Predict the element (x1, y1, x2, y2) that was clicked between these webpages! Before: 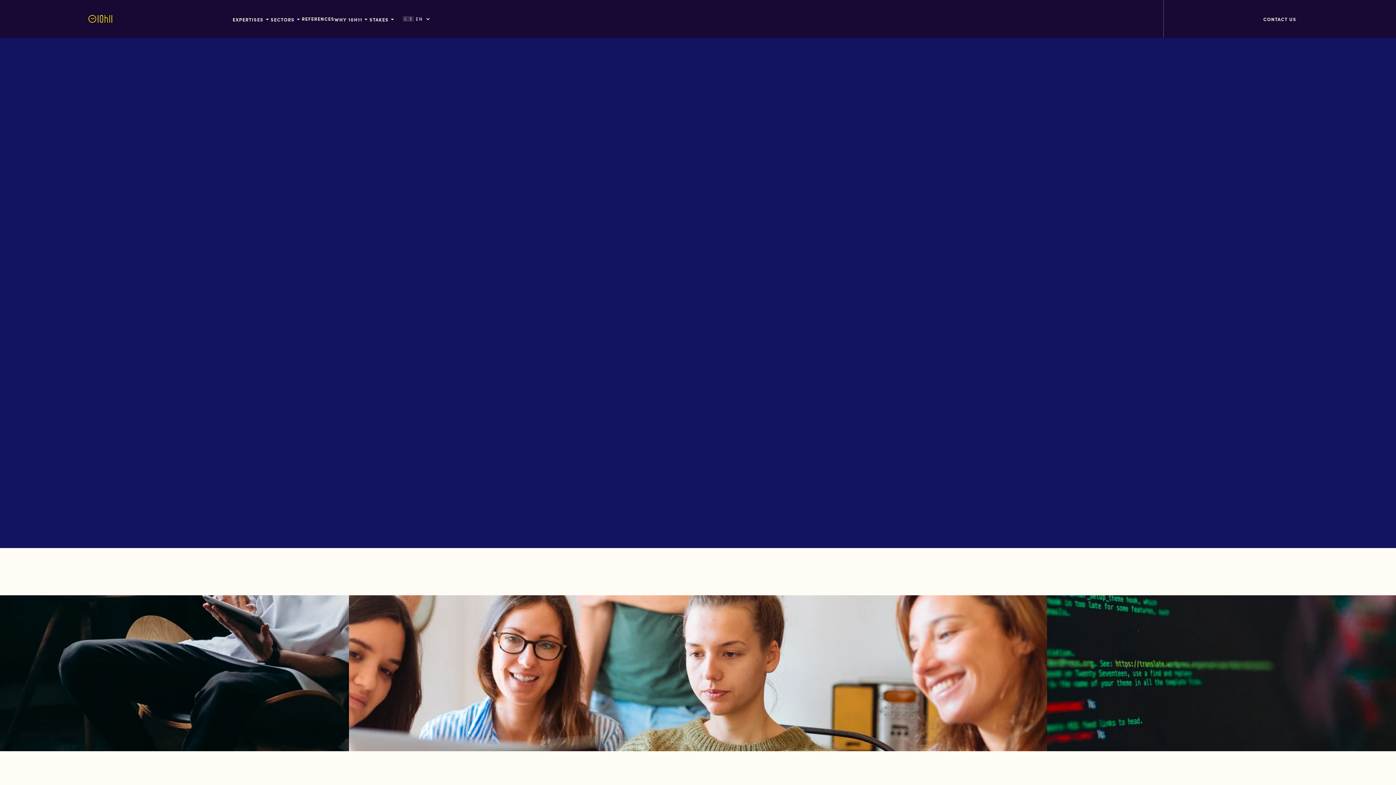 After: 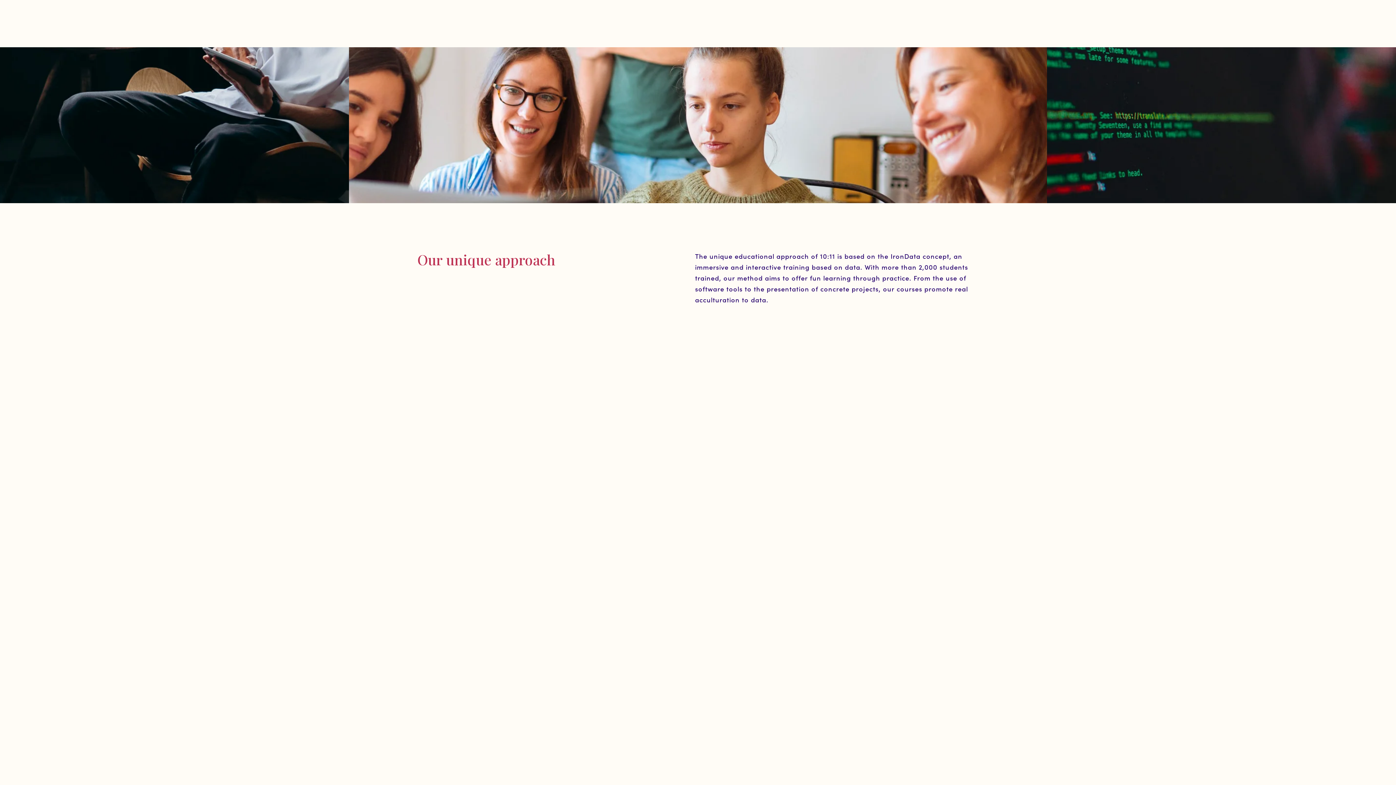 Action: bbox: (417, 517, 526, 548) label: IN SHORT